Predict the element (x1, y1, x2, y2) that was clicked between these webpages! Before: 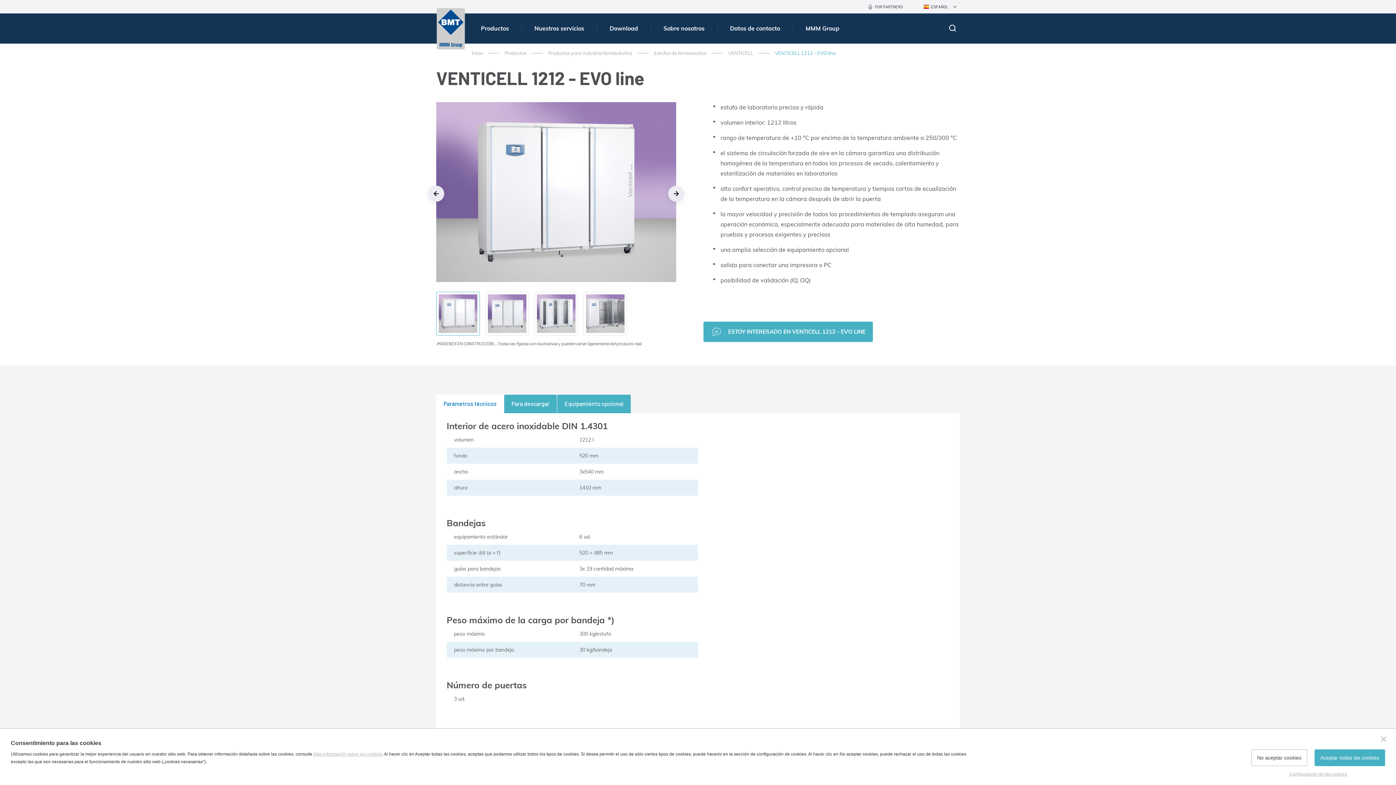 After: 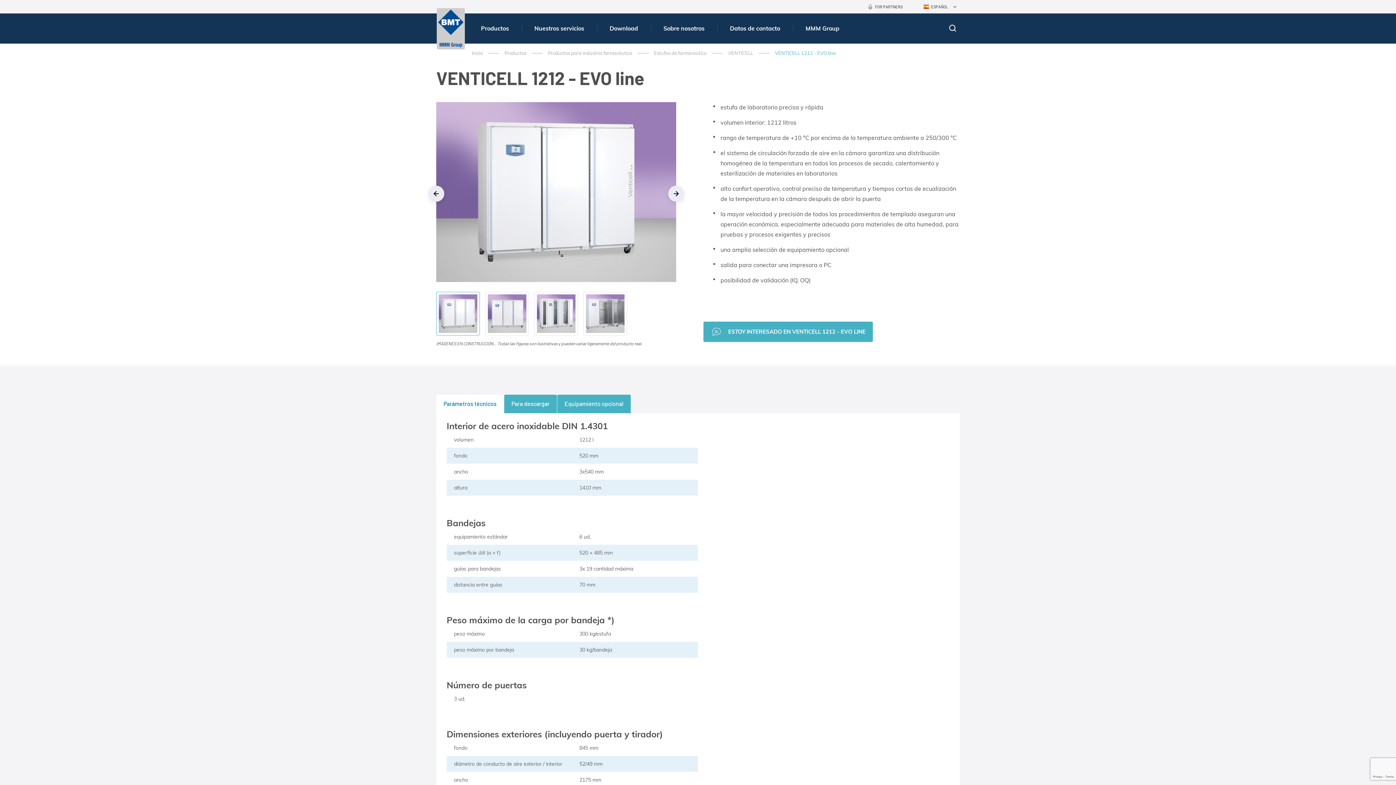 Action: bbox: (1251, 749, 1307, 766) label: No aceptar cookies